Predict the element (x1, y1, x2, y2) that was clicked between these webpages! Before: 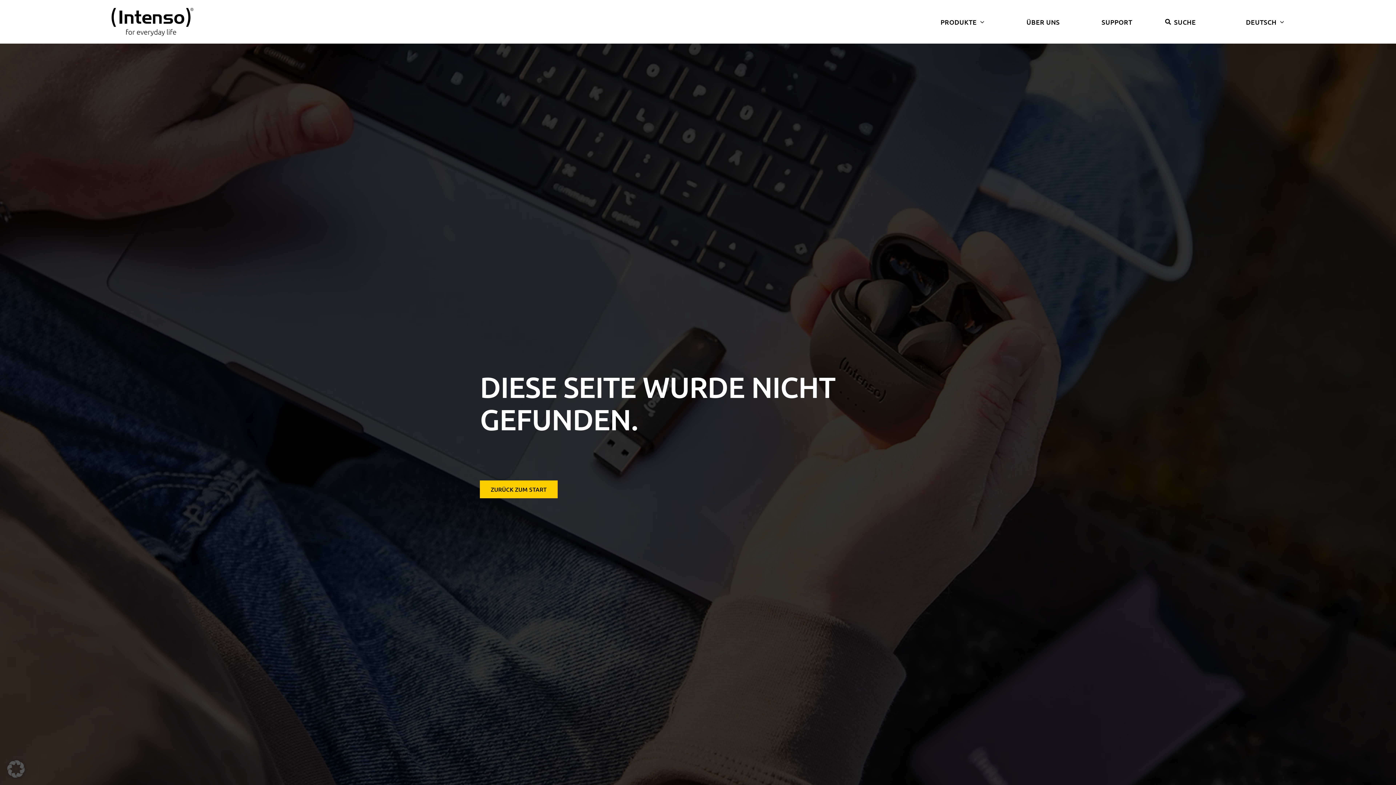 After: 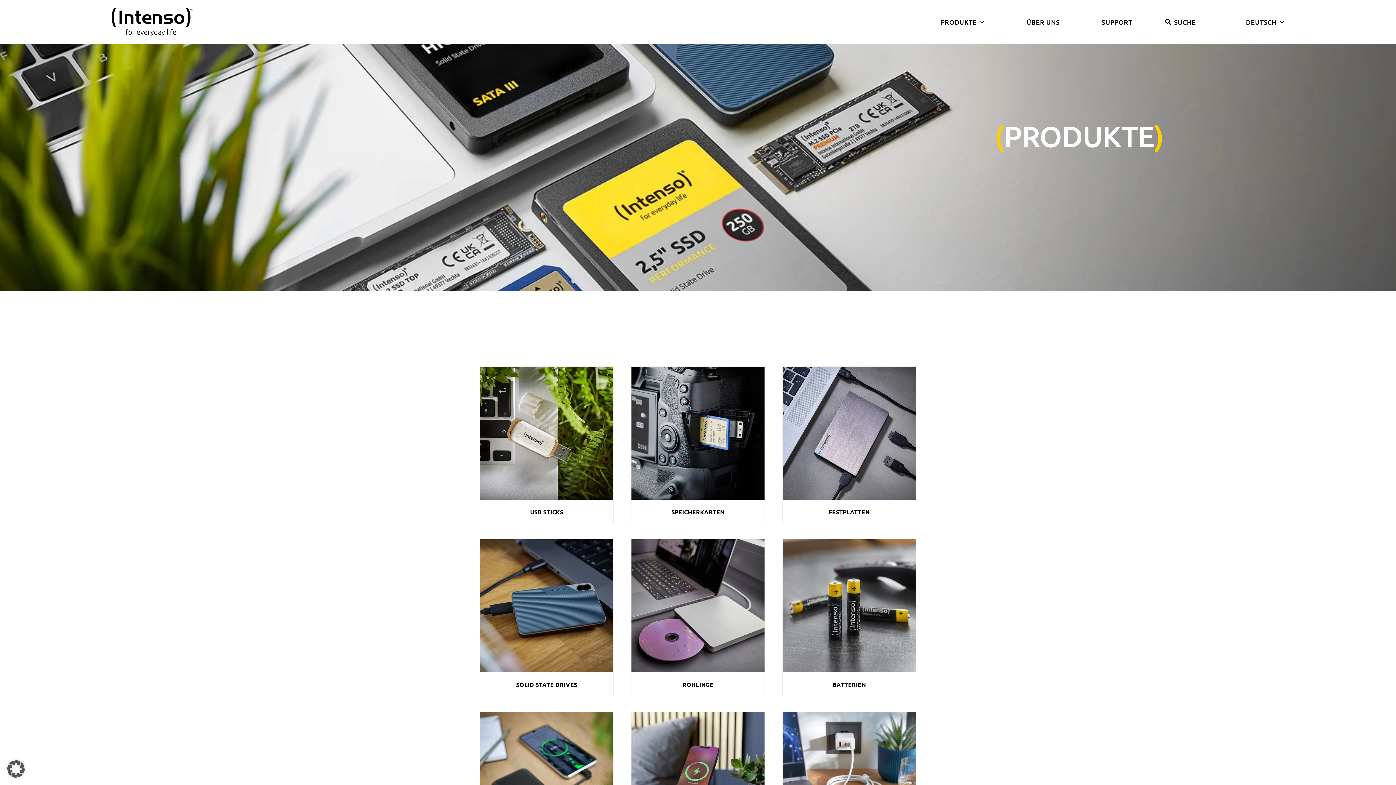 Action: label: PRODUKTE bbox: (940, 8, 984, 34)